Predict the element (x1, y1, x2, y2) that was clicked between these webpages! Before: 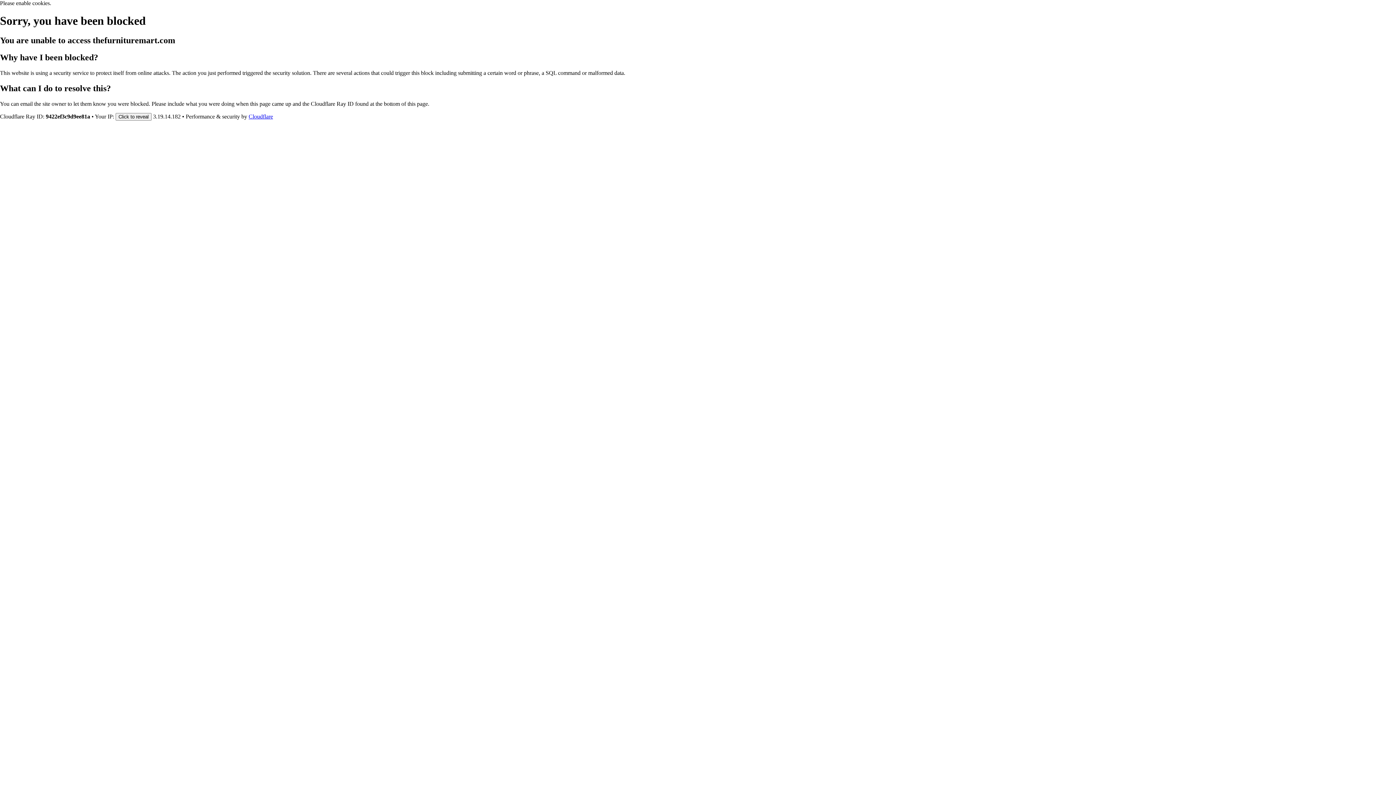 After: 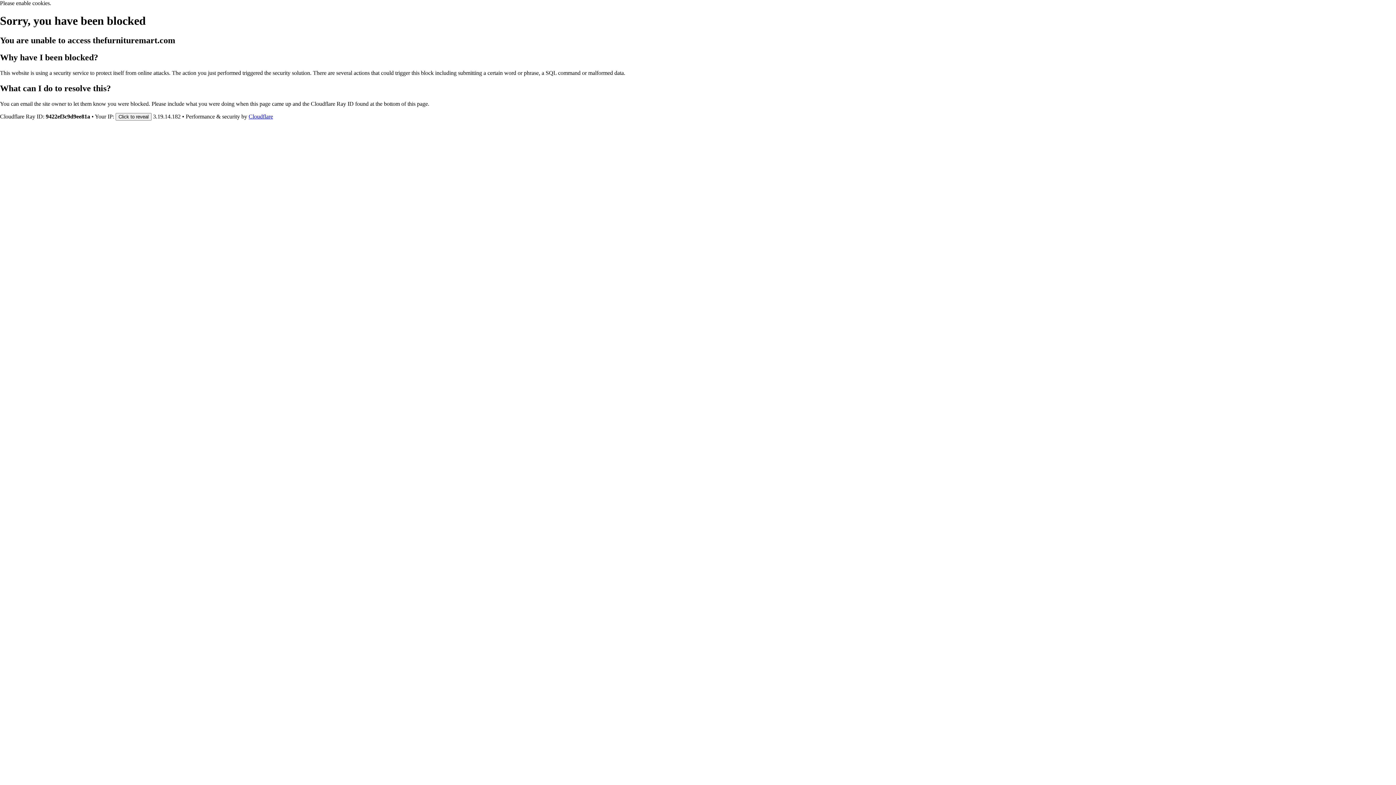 Action: bbox: (248, 113, 273, 119) label: Cloudflare